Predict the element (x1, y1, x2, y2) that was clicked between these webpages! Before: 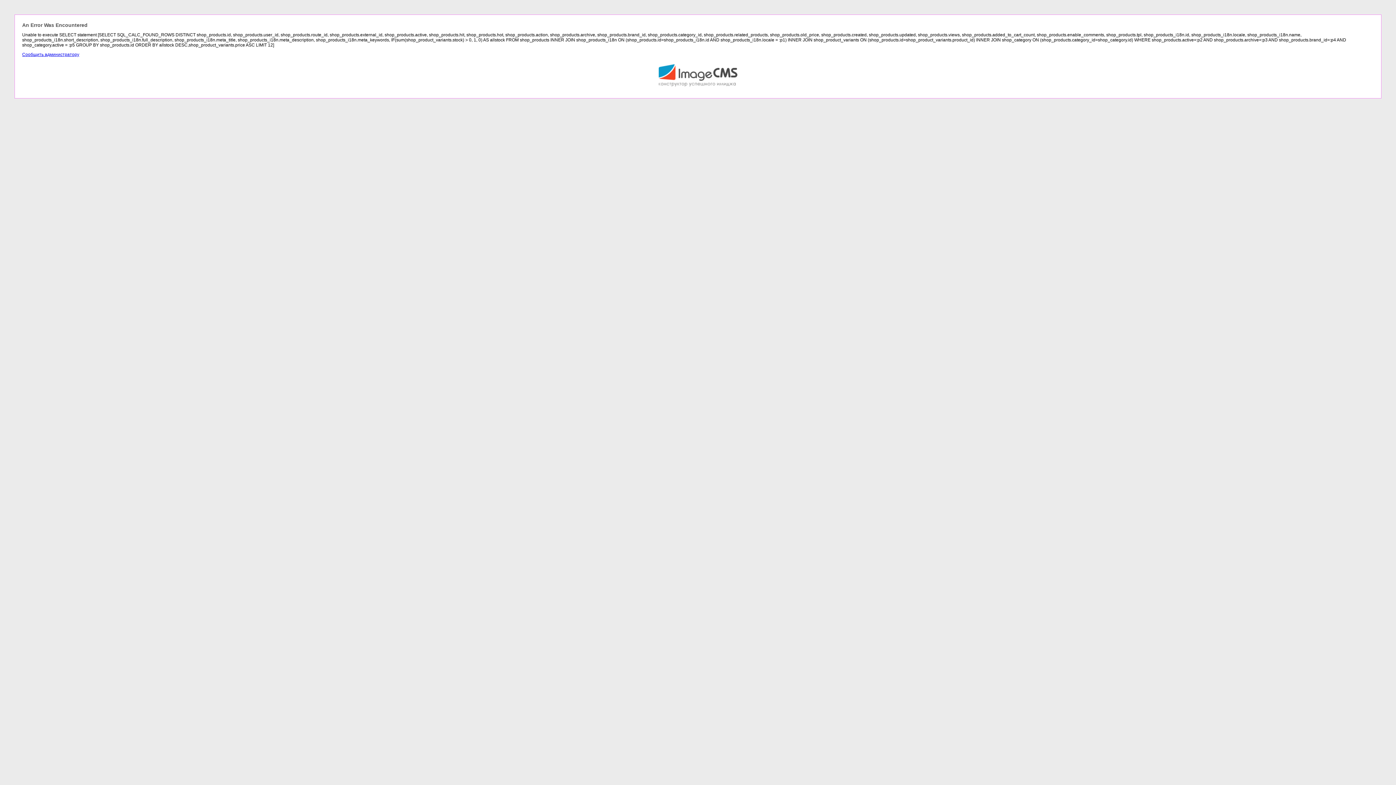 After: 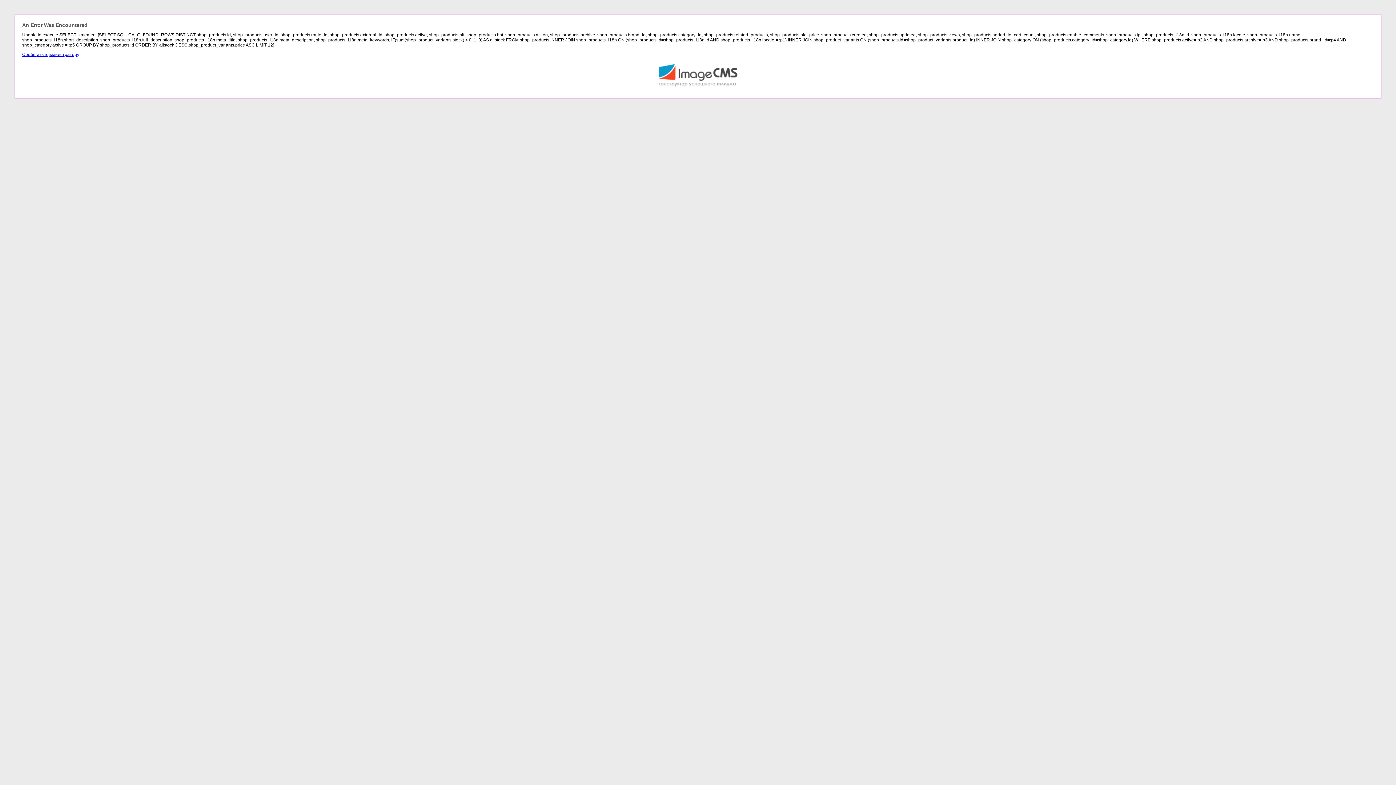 Action: bbox: (22, 52, 79, 57) label: Сообщить администратору